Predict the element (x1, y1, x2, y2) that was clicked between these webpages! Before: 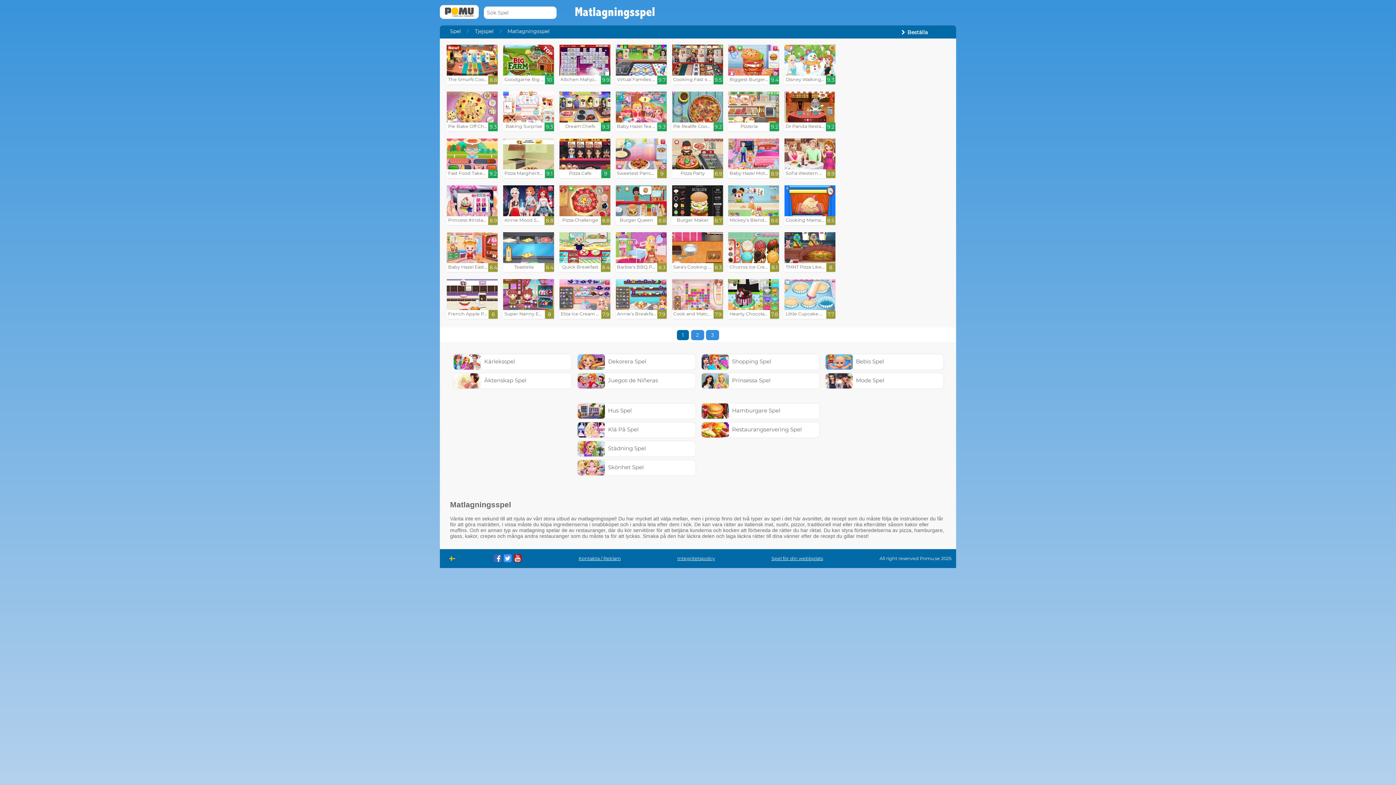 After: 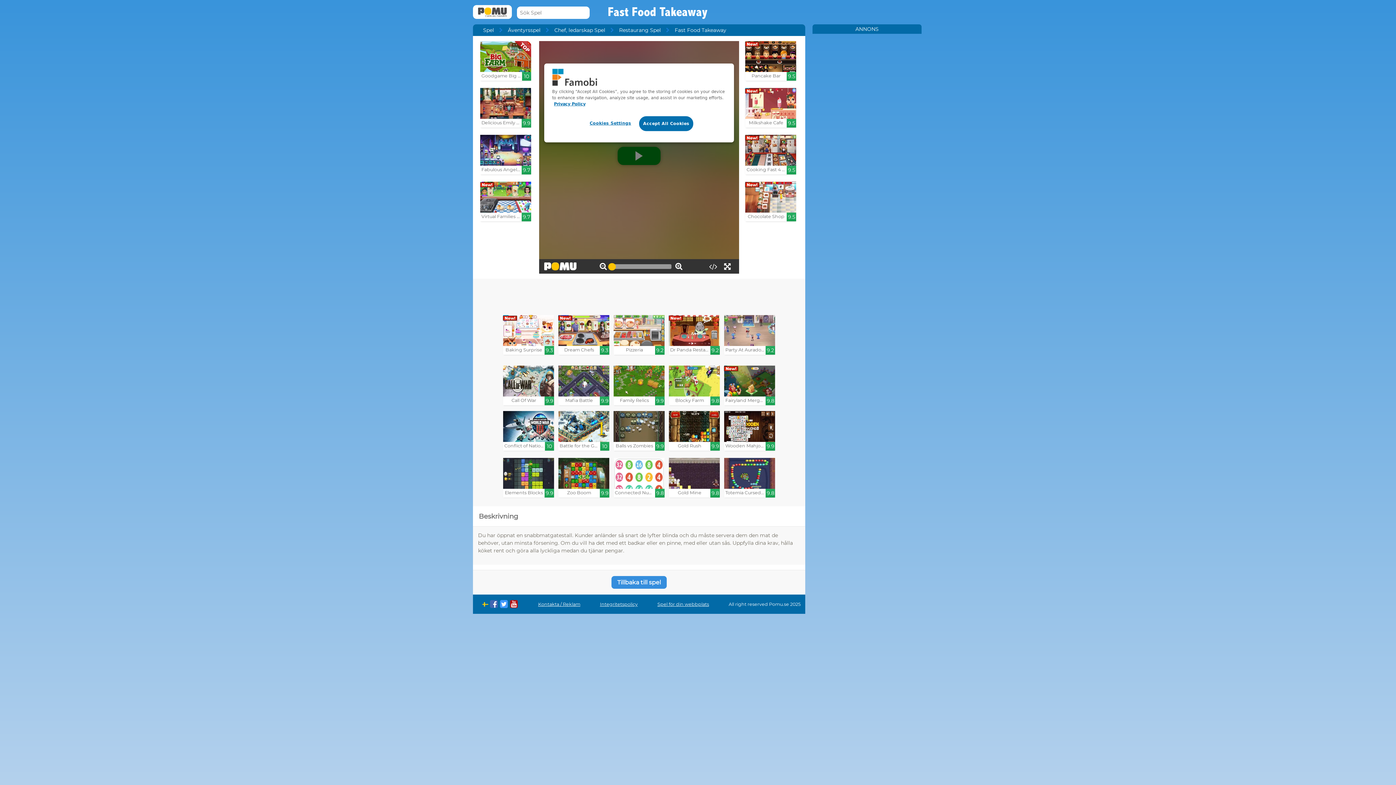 Action: label: Fast Food Takeaway

9.2 bbox: (447, 138, 497, 178)